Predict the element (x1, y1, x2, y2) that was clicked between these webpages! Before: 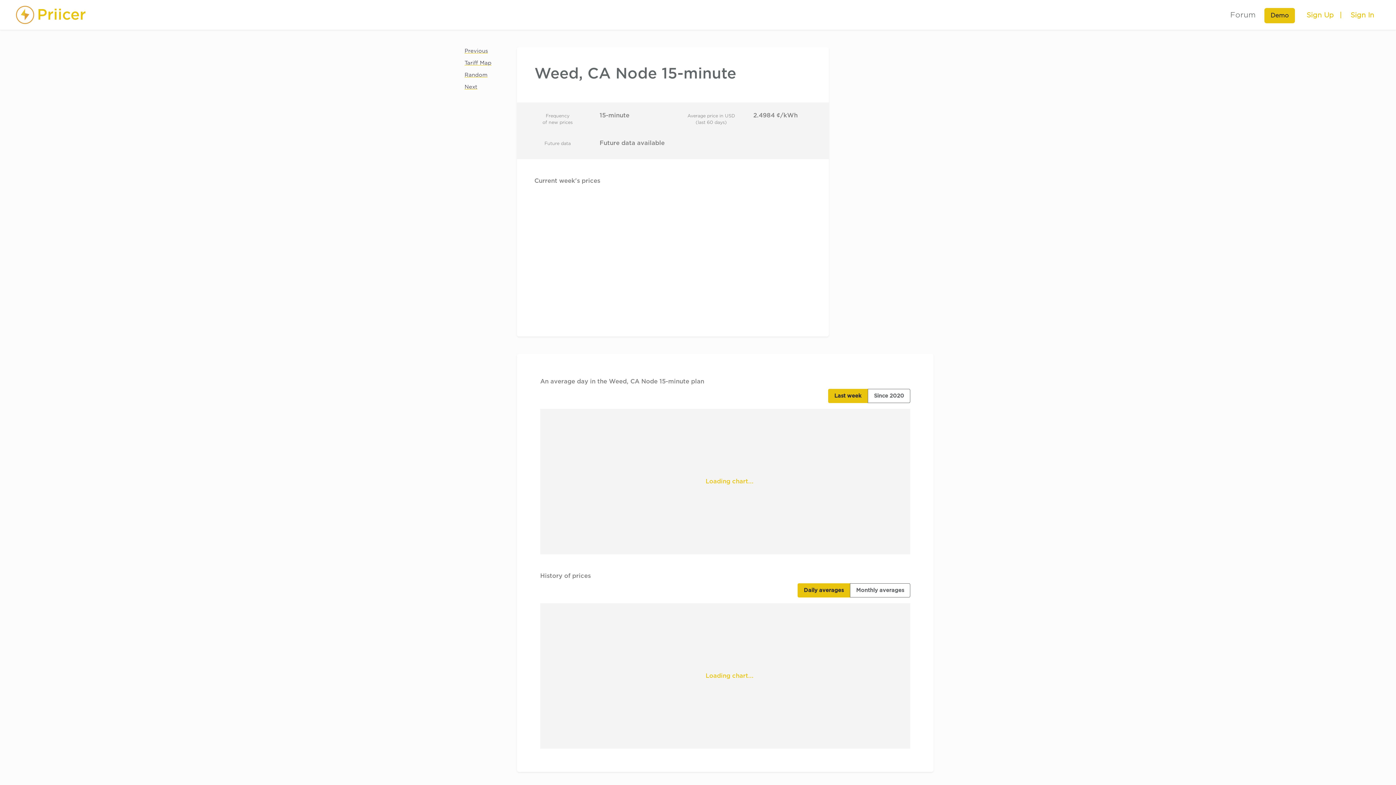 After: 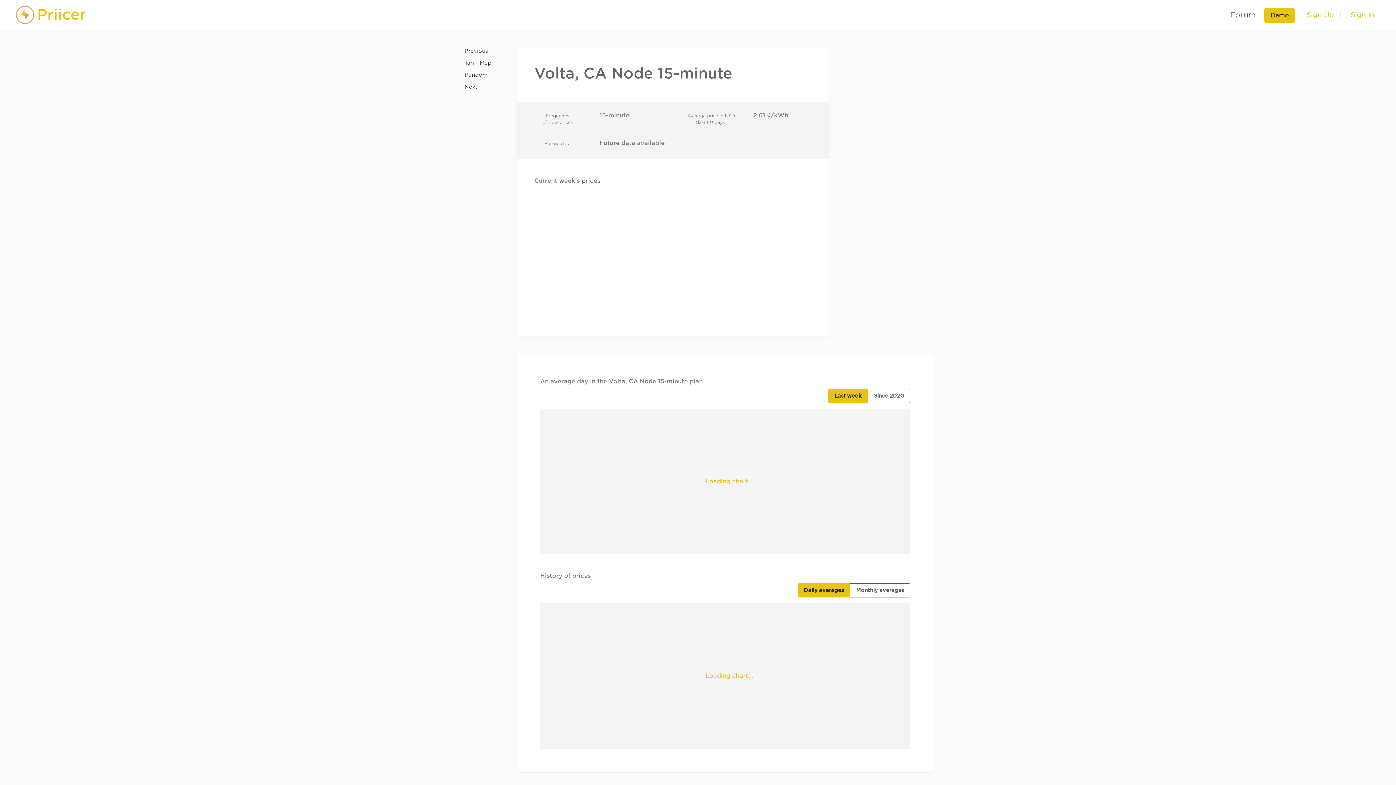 Action: label: Next bbox: (464, 83, 477, 90)